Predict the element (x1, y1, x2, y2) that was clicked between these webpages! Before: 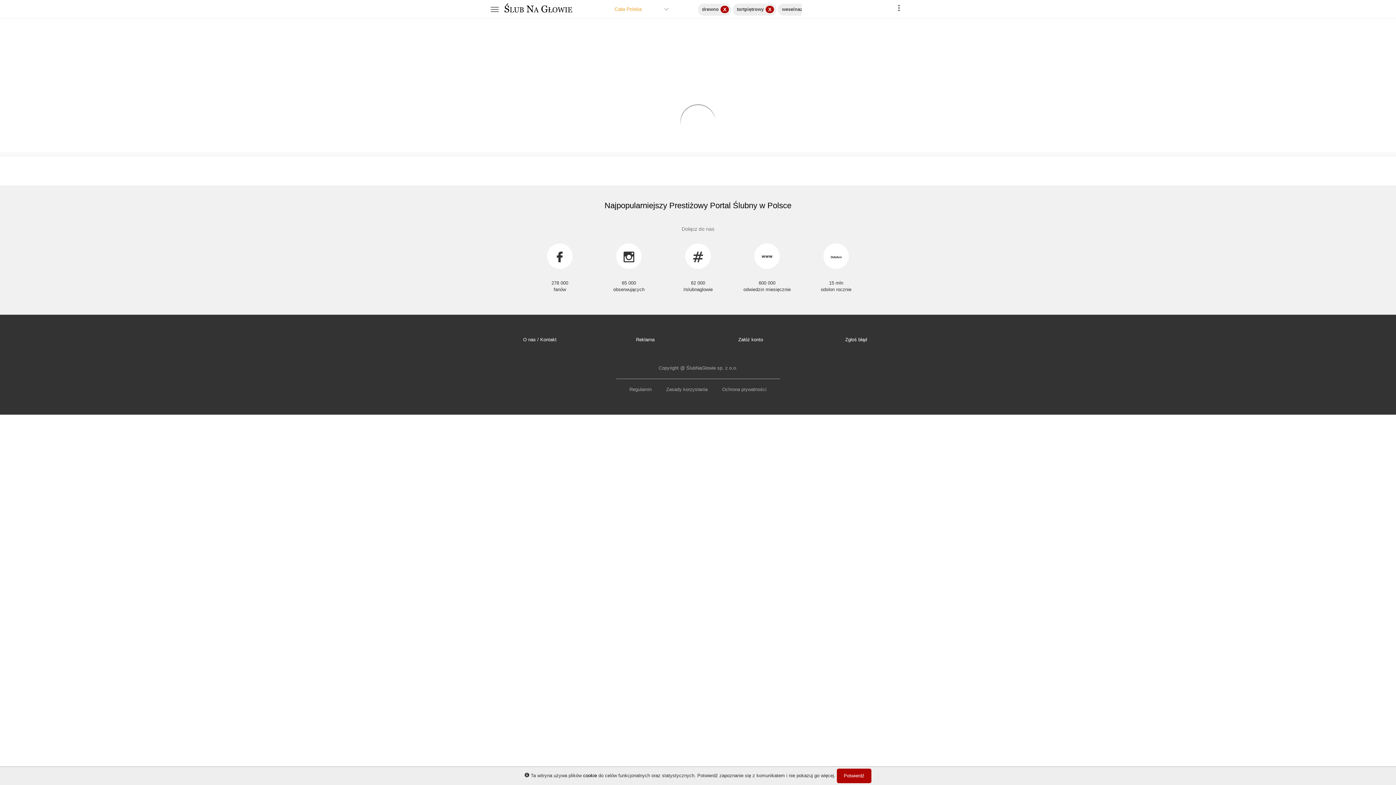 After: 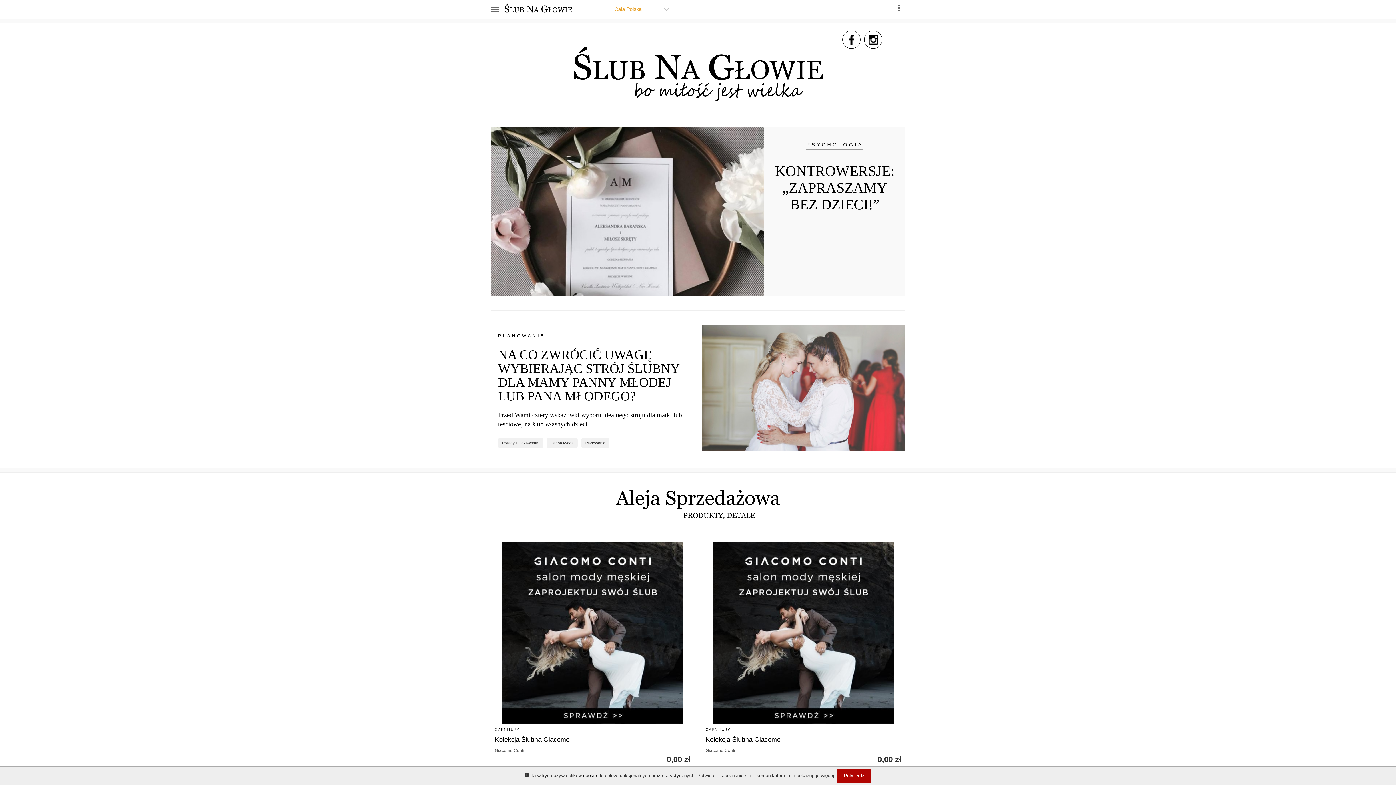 Action: bbox: (659, 383, 715, 396) label: Zasady korzystania